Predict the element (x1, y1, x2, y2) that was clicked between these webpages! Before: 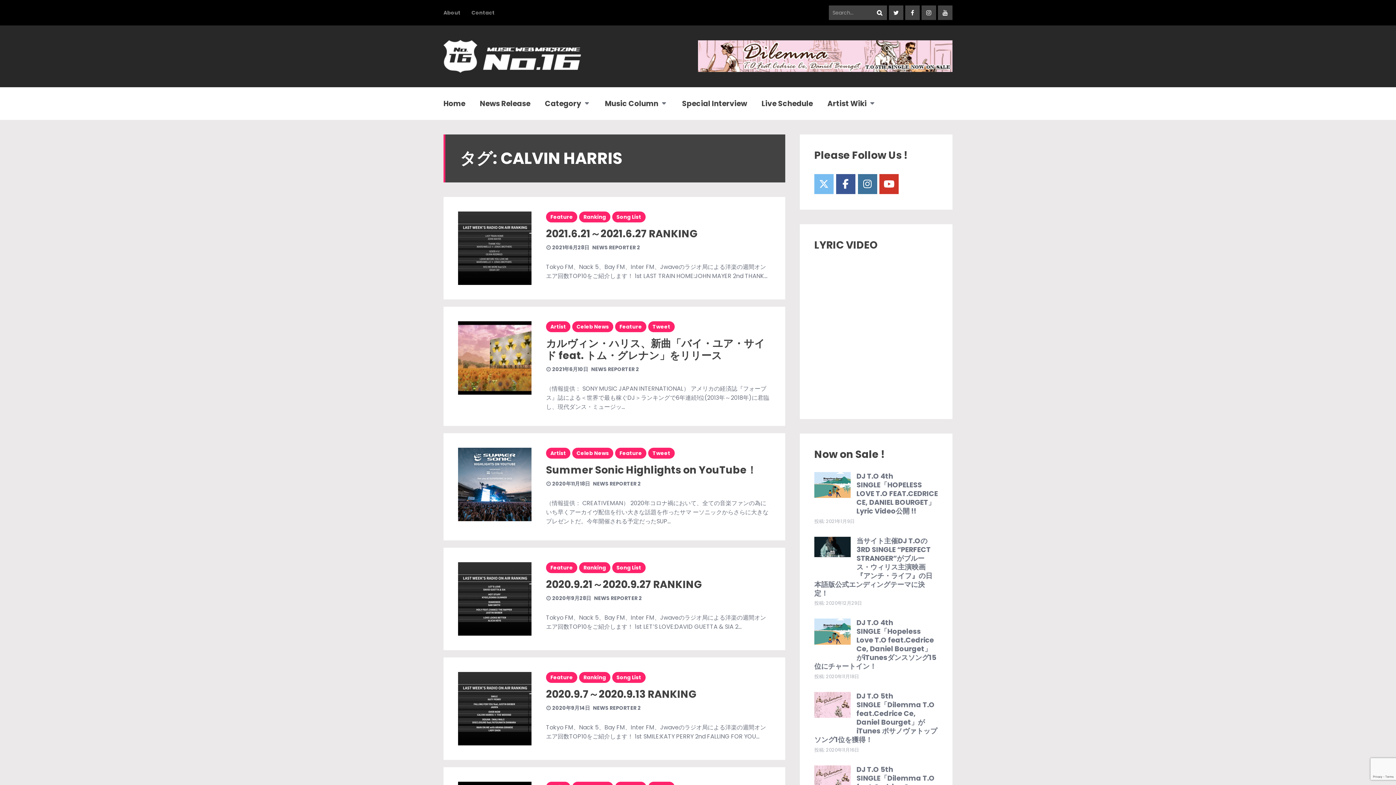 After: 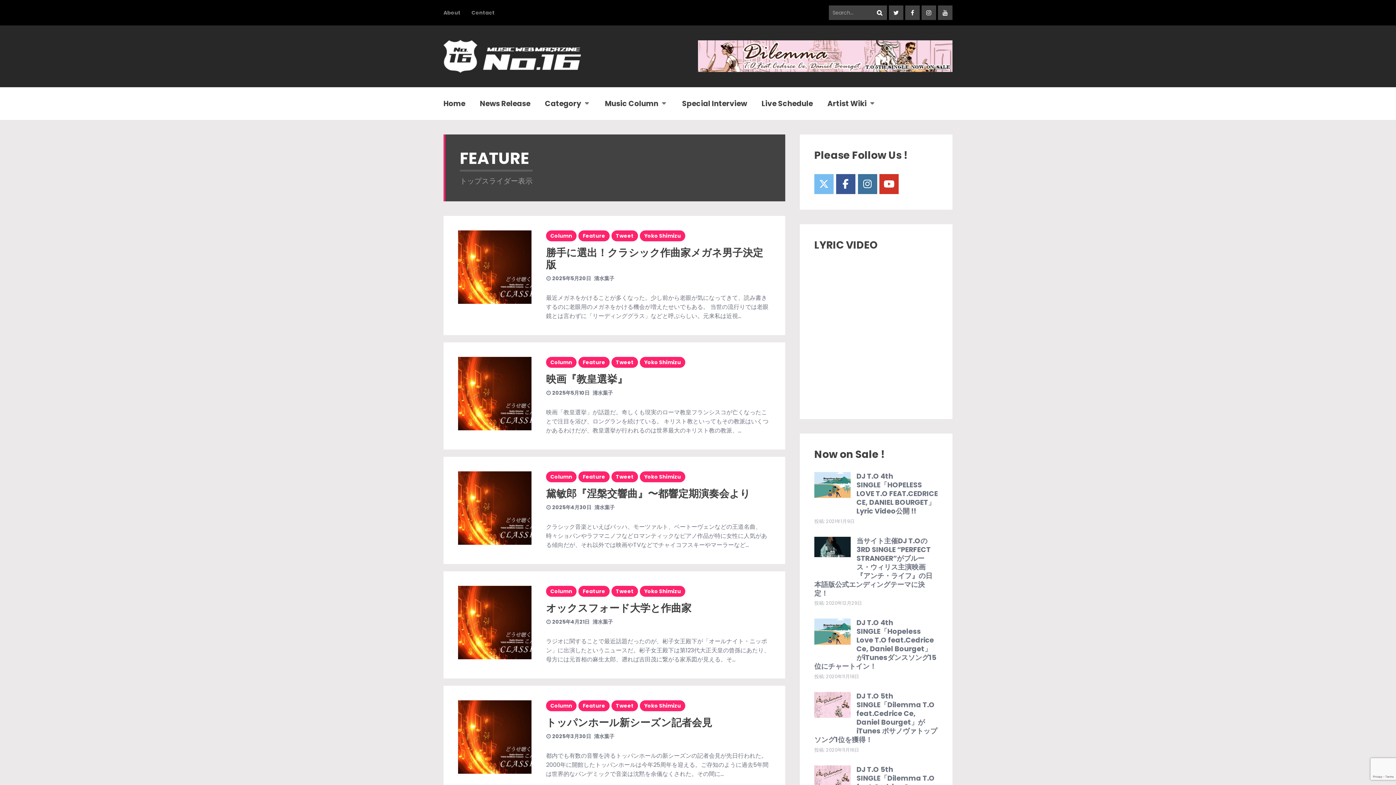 Action: label: Feature bbox: (546, 562, 577, 573)